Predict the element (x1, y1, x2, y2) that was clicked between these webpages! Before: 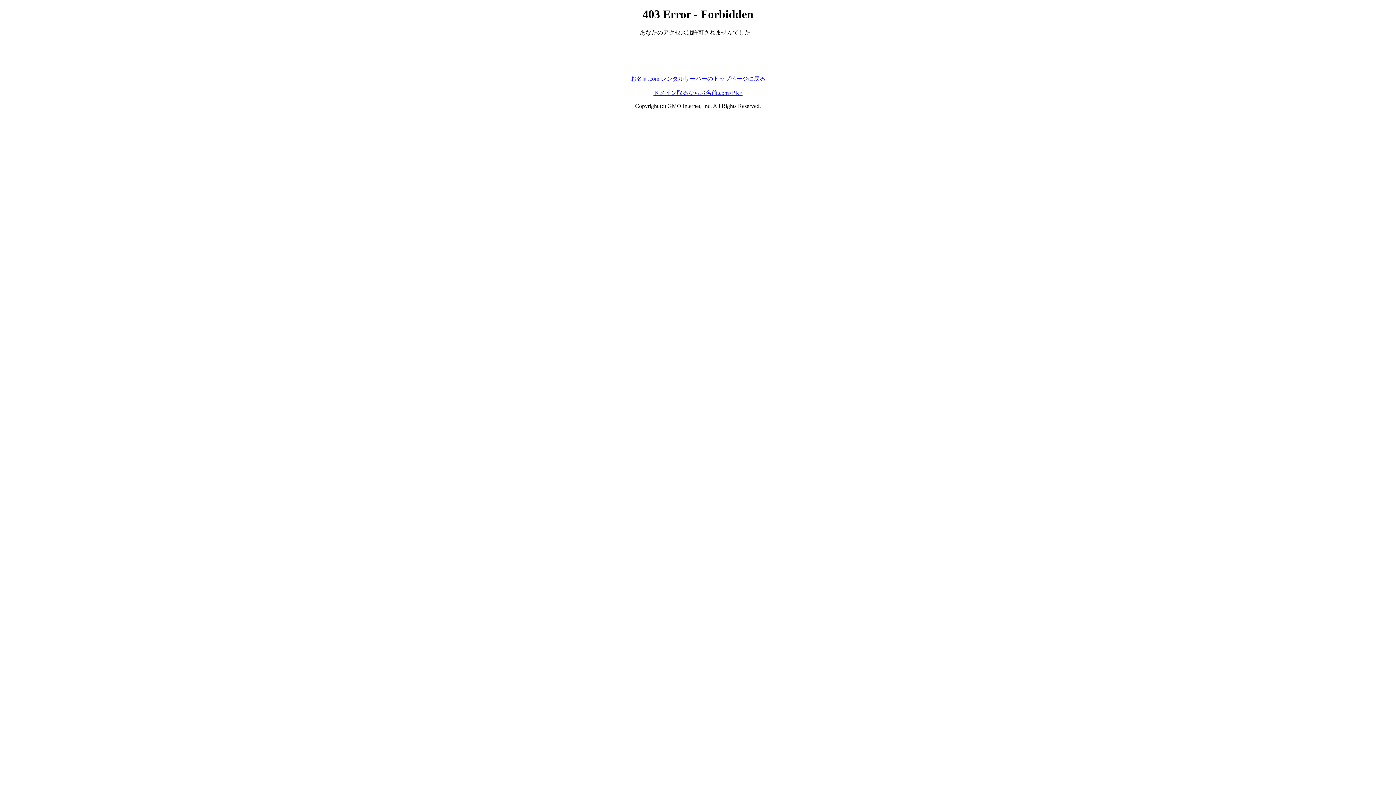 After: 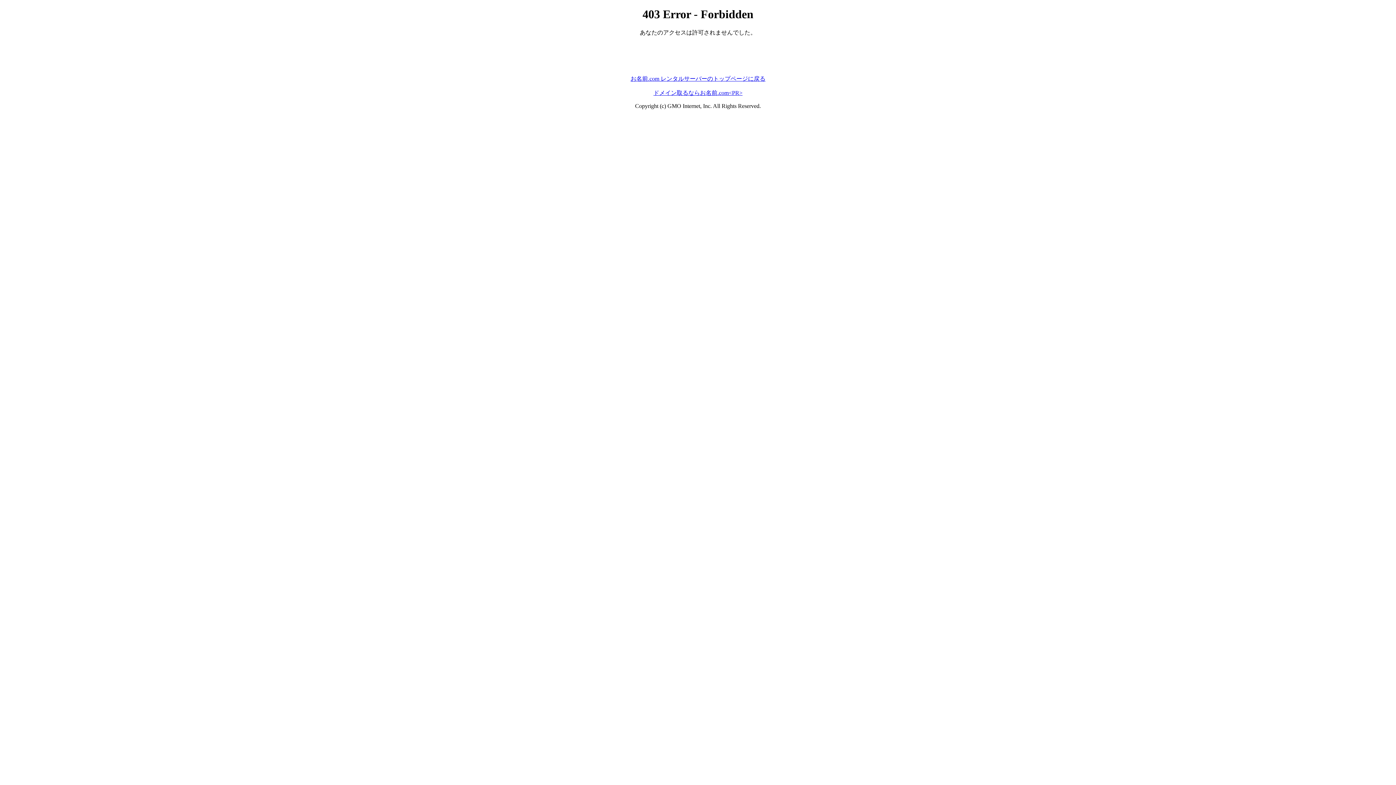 Action: label: ドメイン取るならお名前.com<PR> bbox: (653, 89, 742, 95)